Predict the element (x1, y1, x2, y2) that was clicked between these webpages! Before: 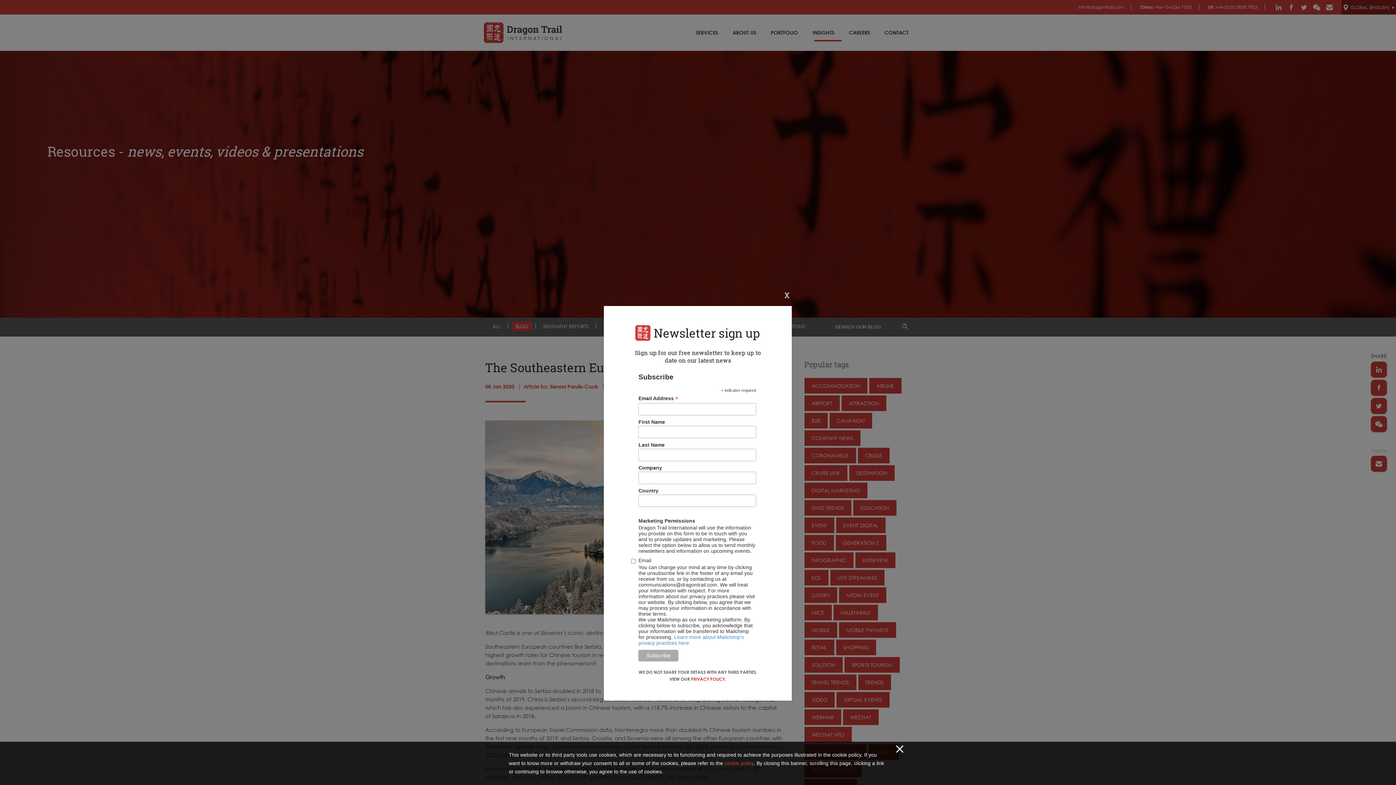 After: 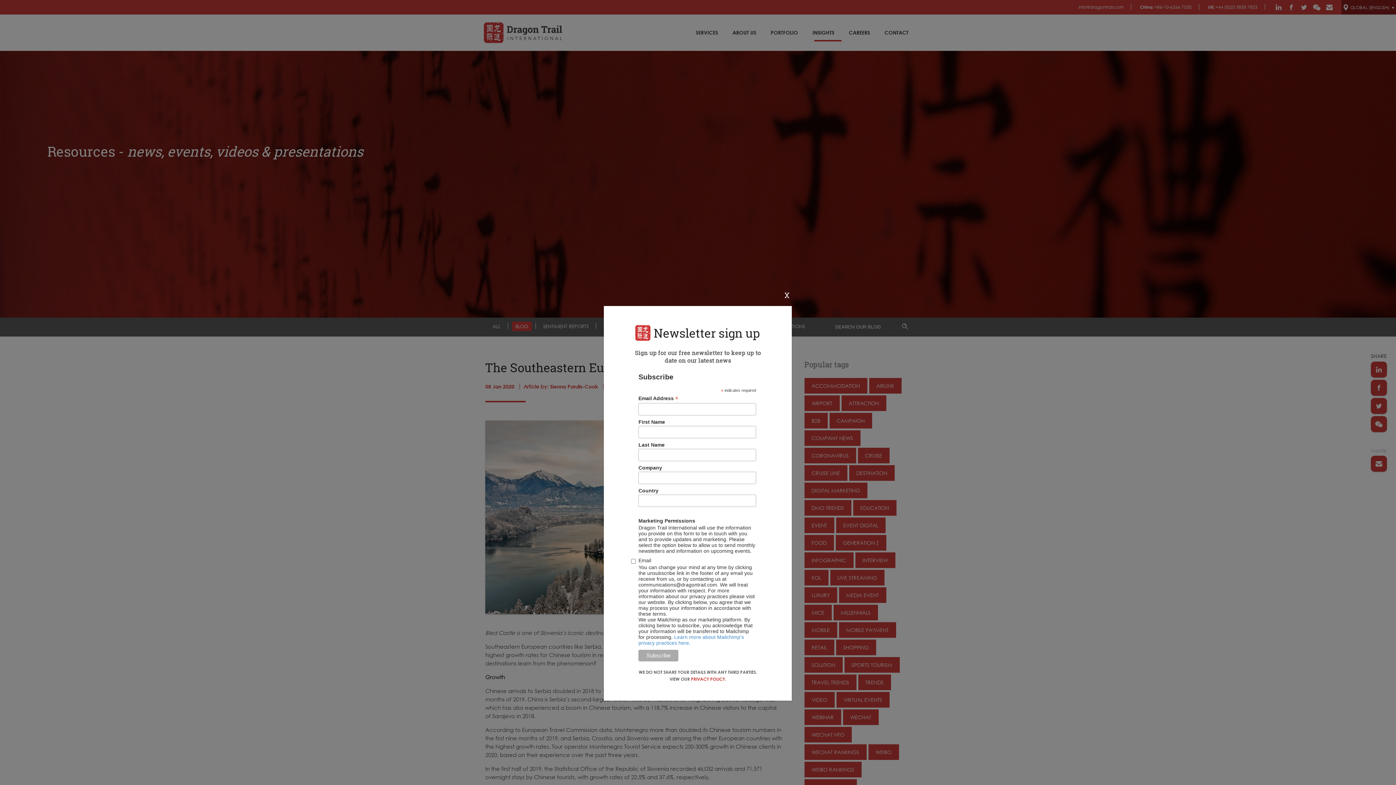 Action: bbox: (892, 742, 907, 756)